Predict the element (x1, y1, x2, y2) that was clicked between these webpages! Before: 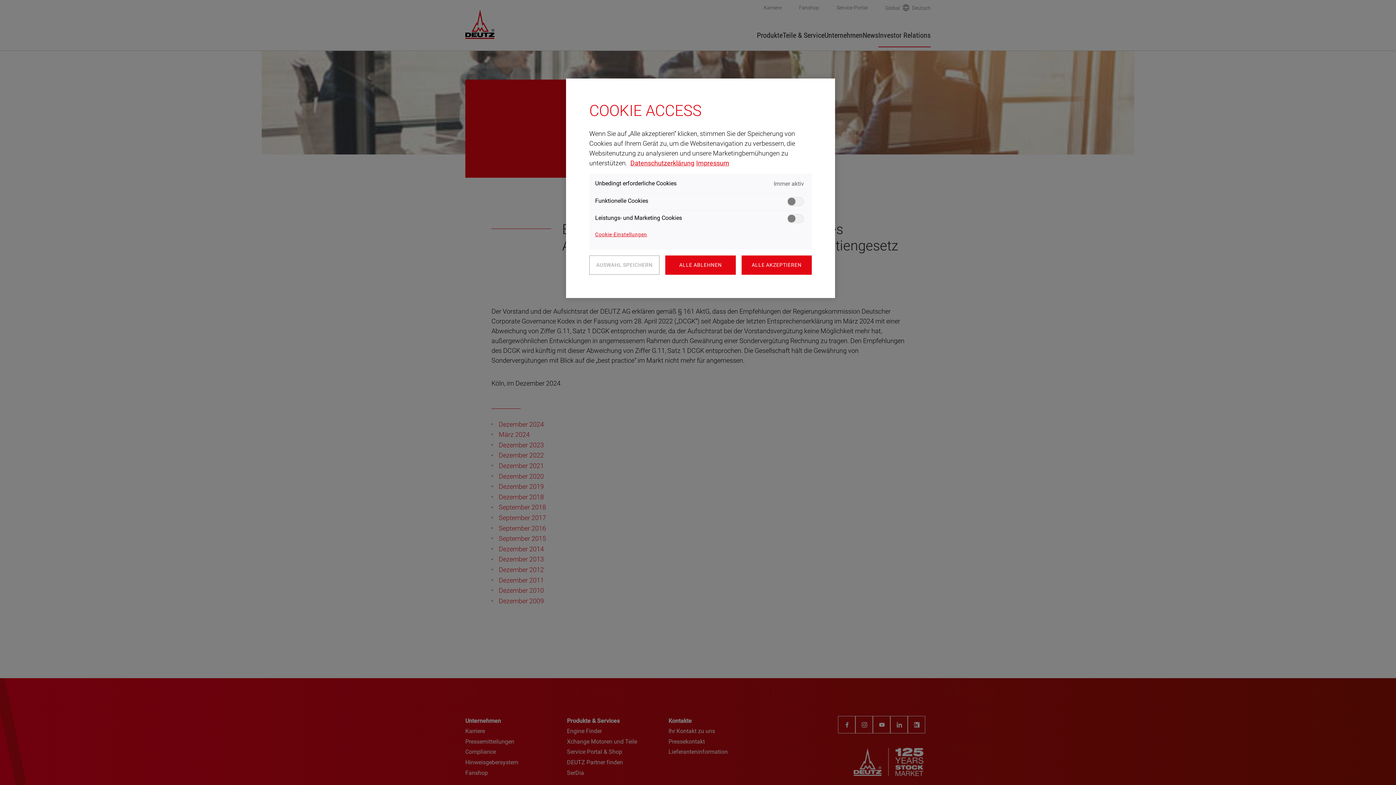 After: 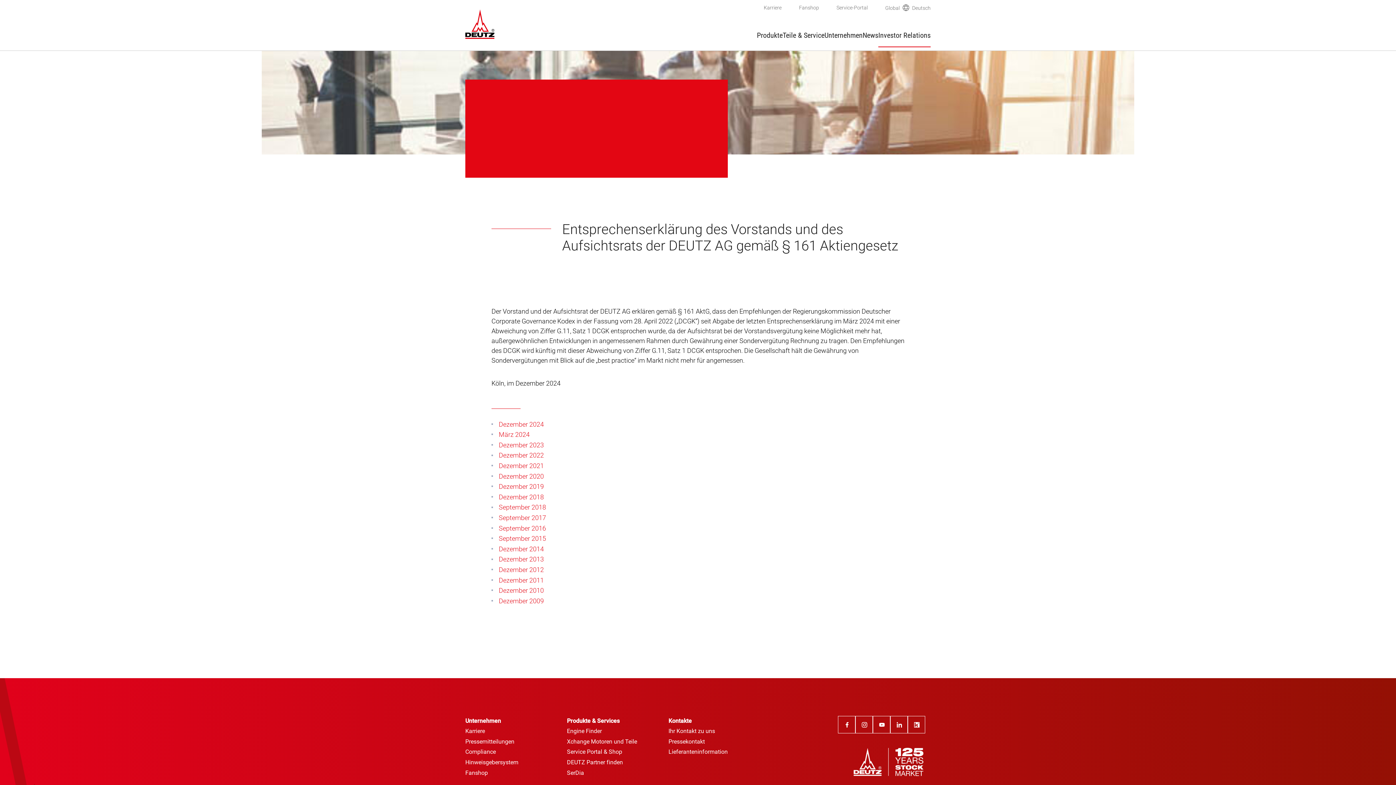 Action: bbox: (589, 255, 659, 274) label: AUSWAHL SPEICHERN